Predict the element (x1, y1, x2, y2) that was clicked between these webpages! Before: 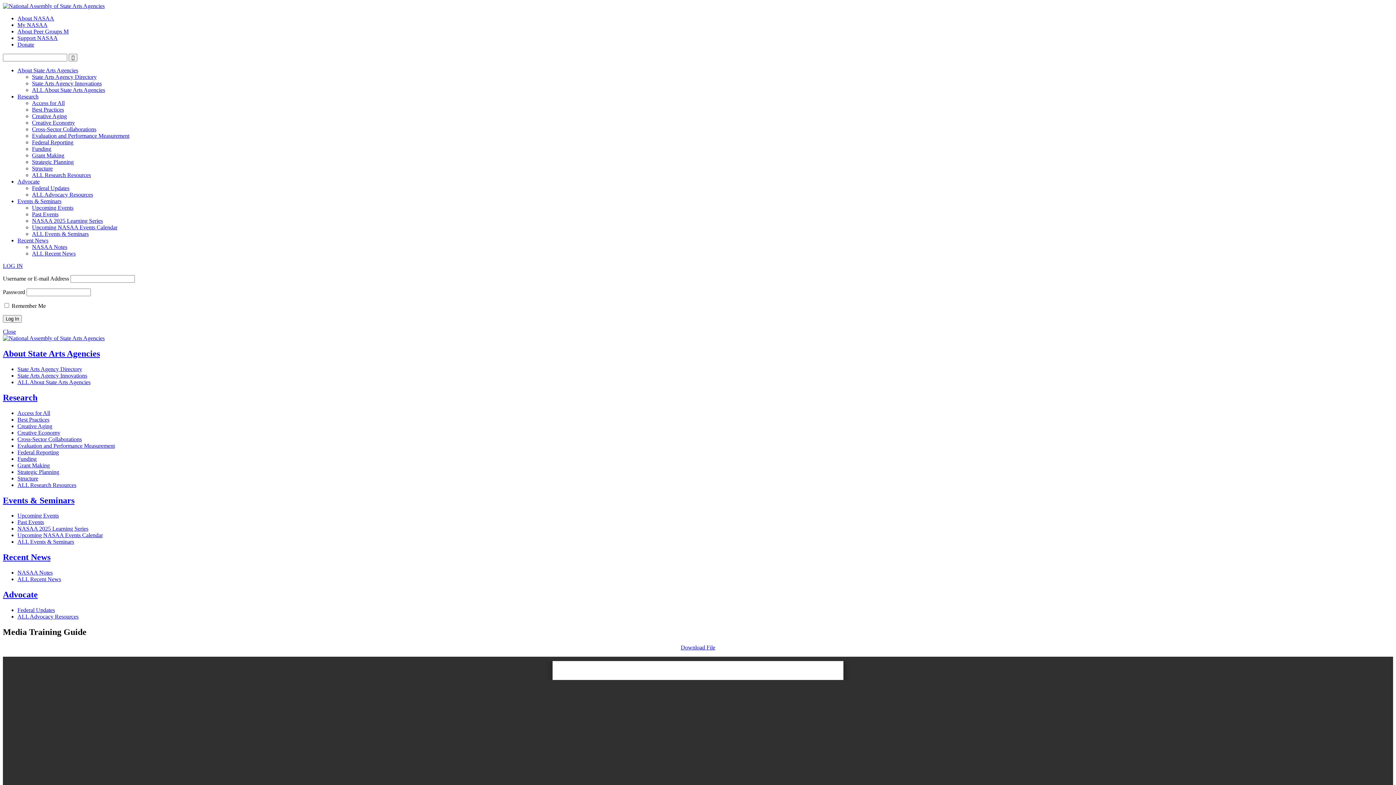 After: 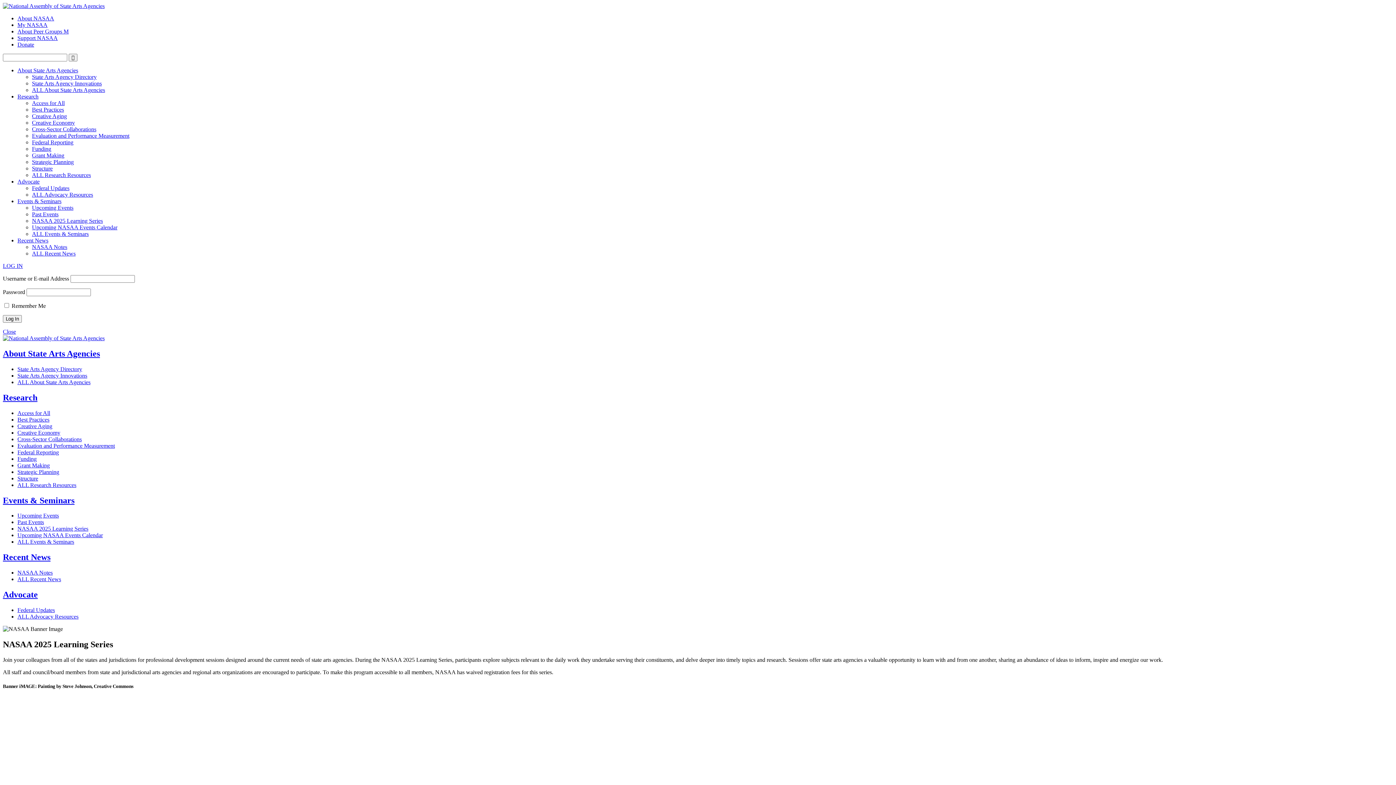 Action: bbox: (17, 525, 88, 532) label: NASAA 2025 Learning Series